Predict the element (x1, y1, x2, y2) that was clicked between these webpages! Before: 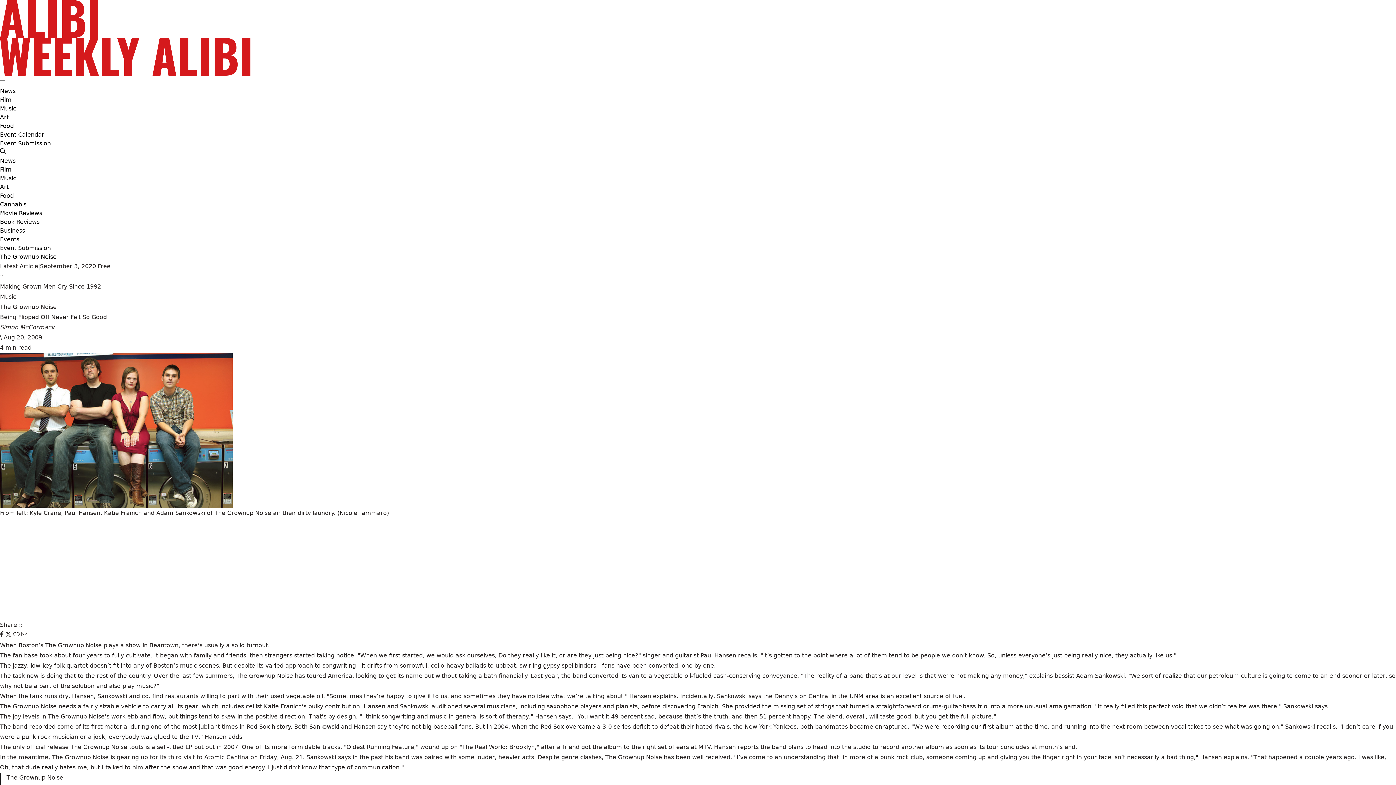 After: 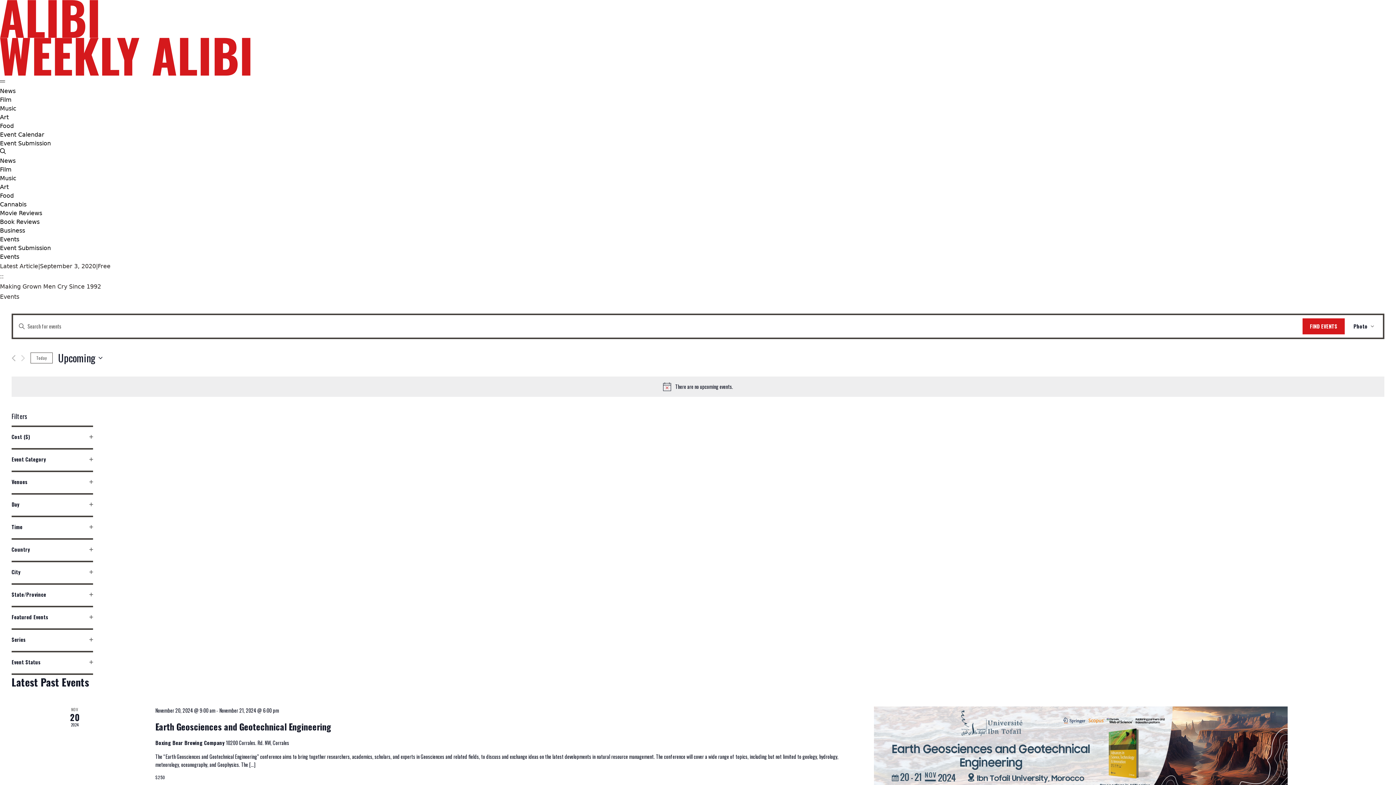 Action: bbox: (0, 235, 19, 244) label: Events